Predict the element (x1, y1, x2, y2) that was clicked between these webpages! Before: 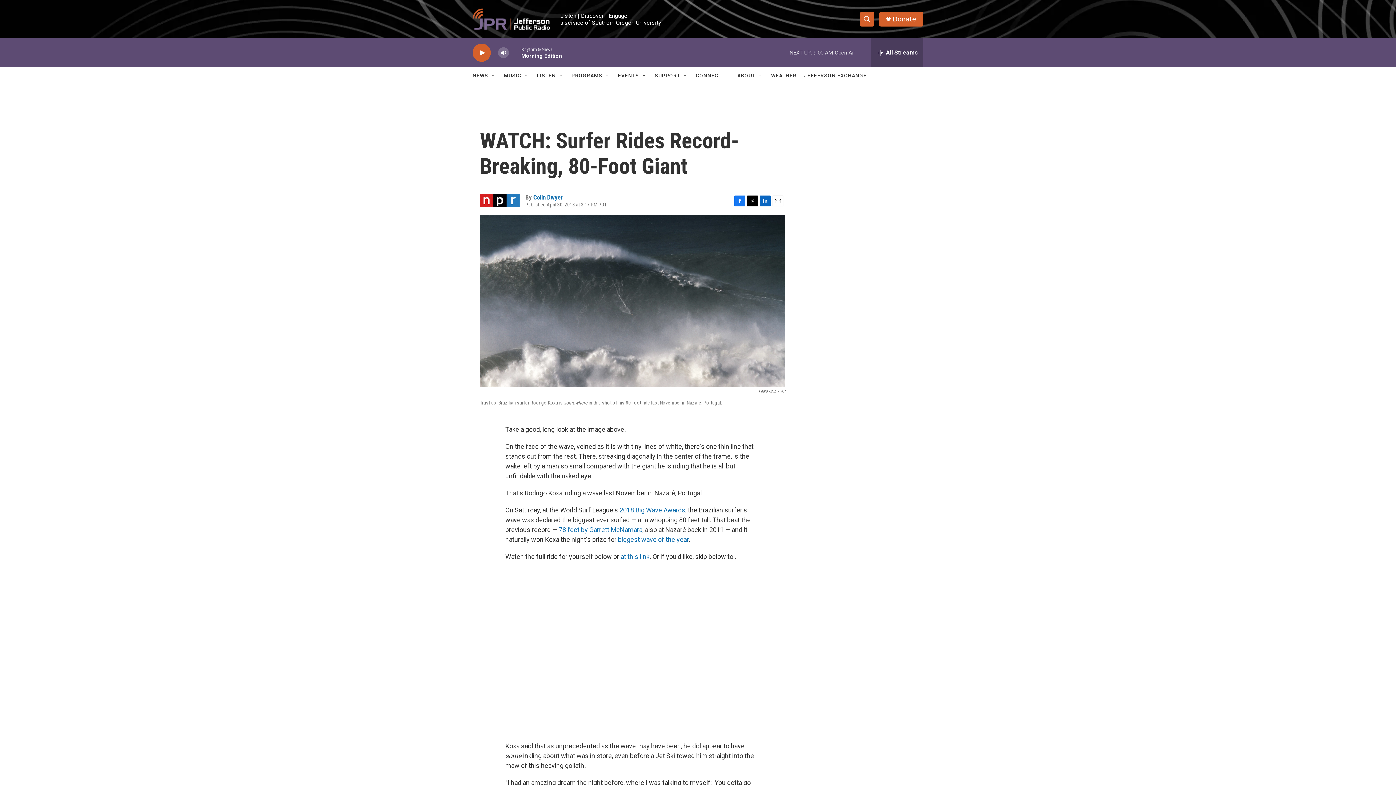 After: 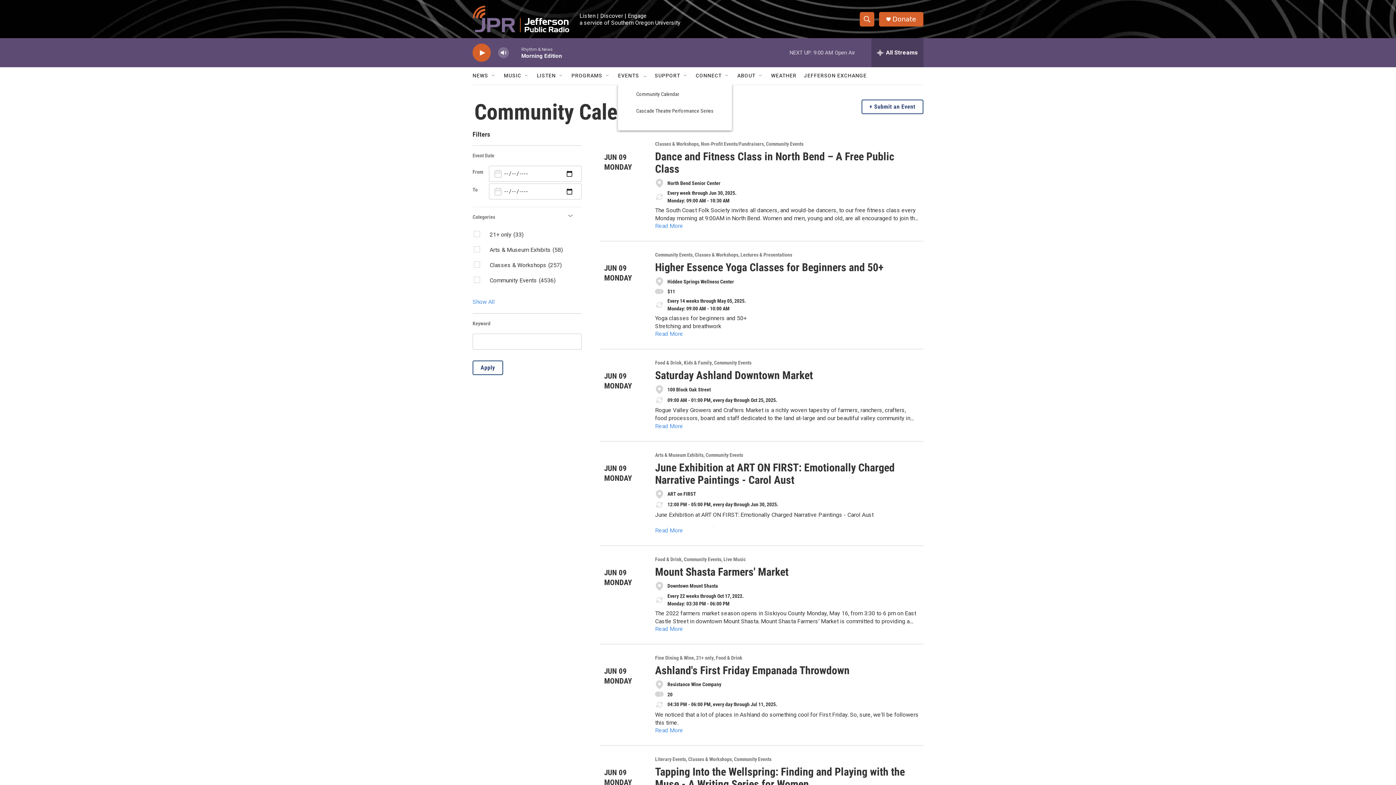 Action: label: EVENTS bbox: (618, 67, 639, 84)